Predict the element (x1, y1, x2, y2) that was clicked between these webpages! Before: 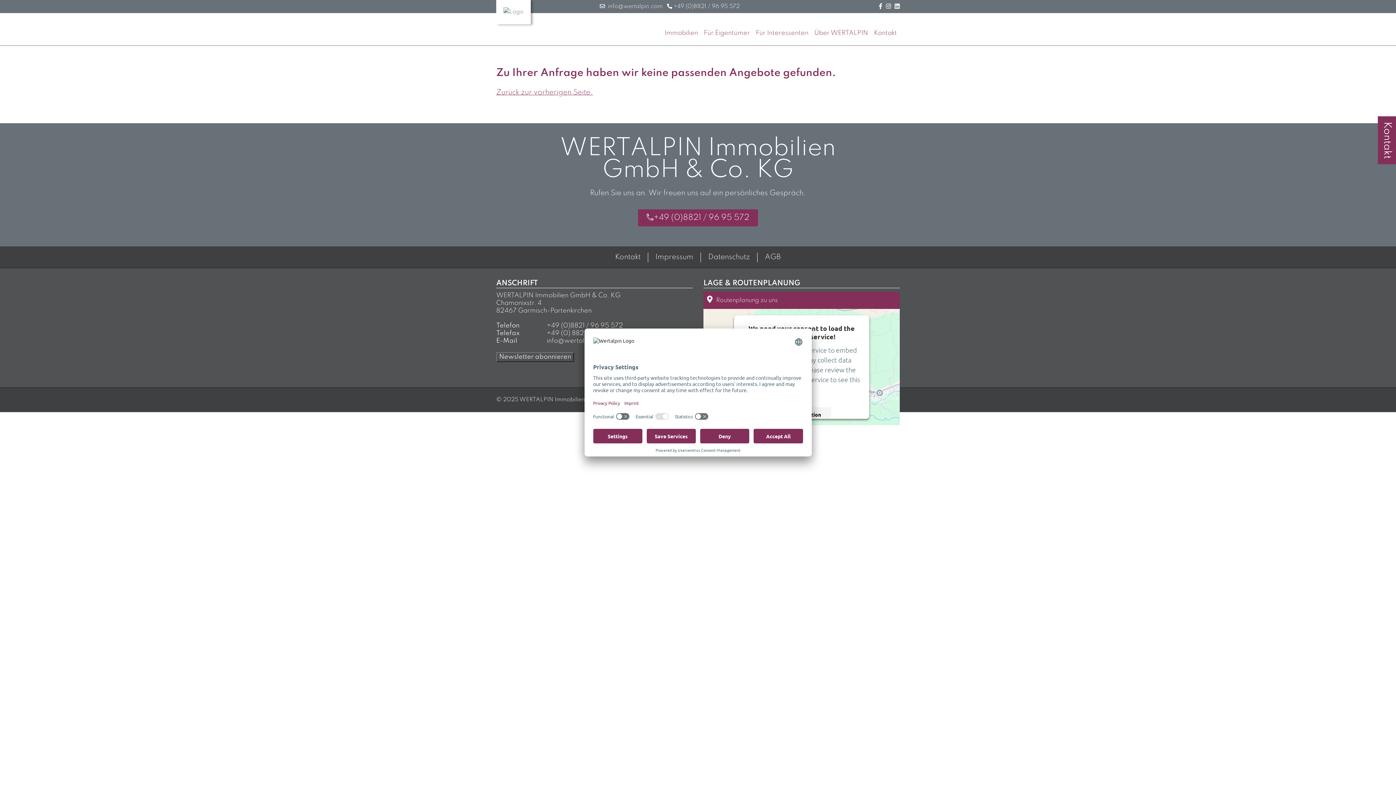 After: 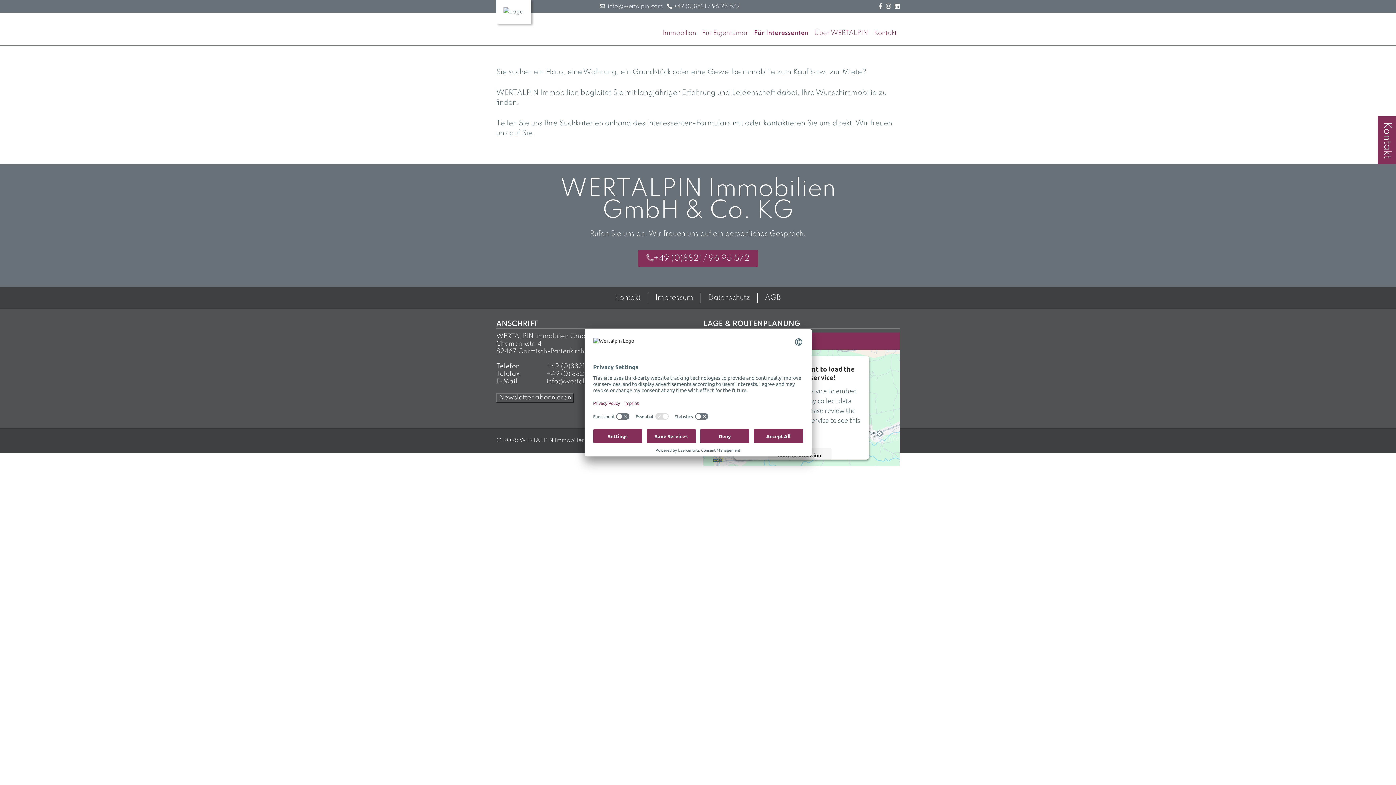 Action: bbox: (753, 13, 811, 46) label: Für Interessenten